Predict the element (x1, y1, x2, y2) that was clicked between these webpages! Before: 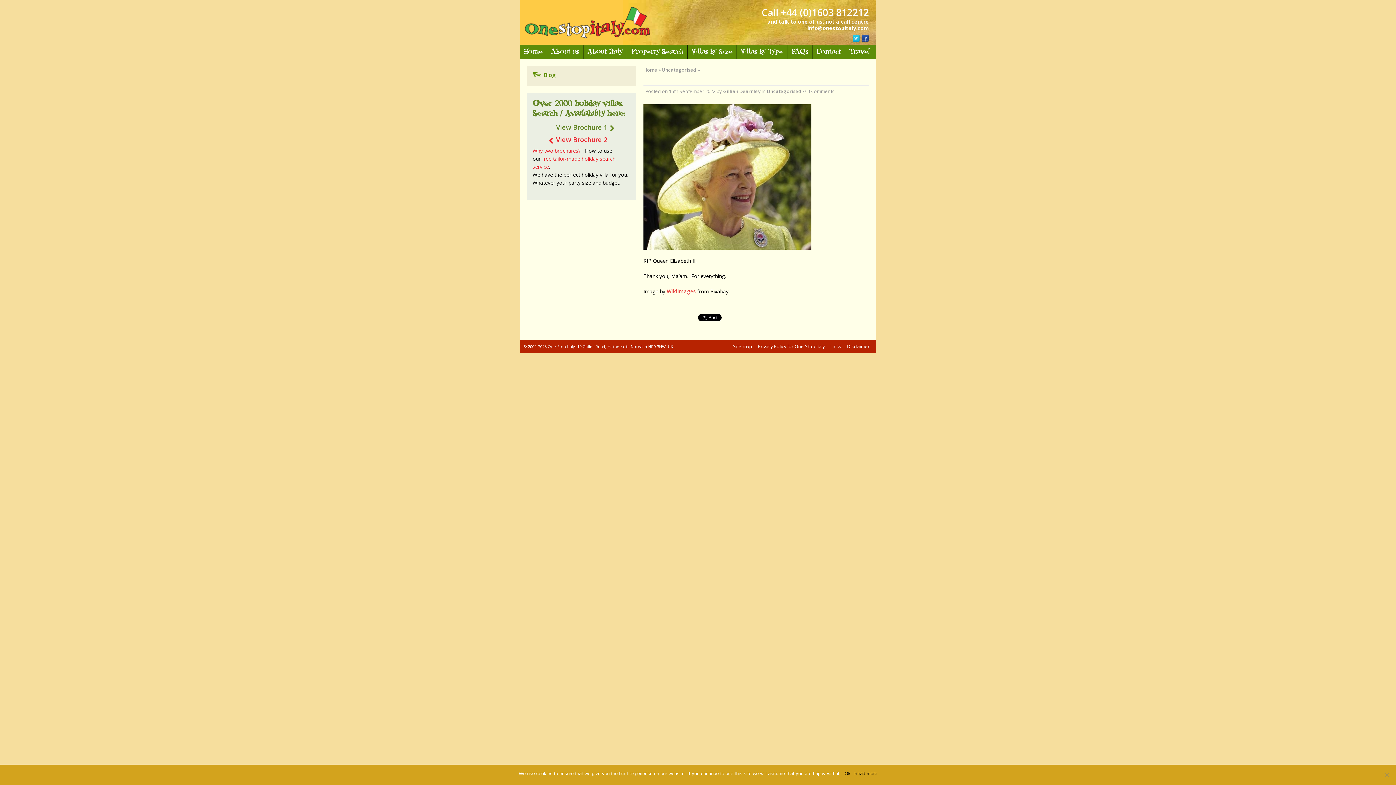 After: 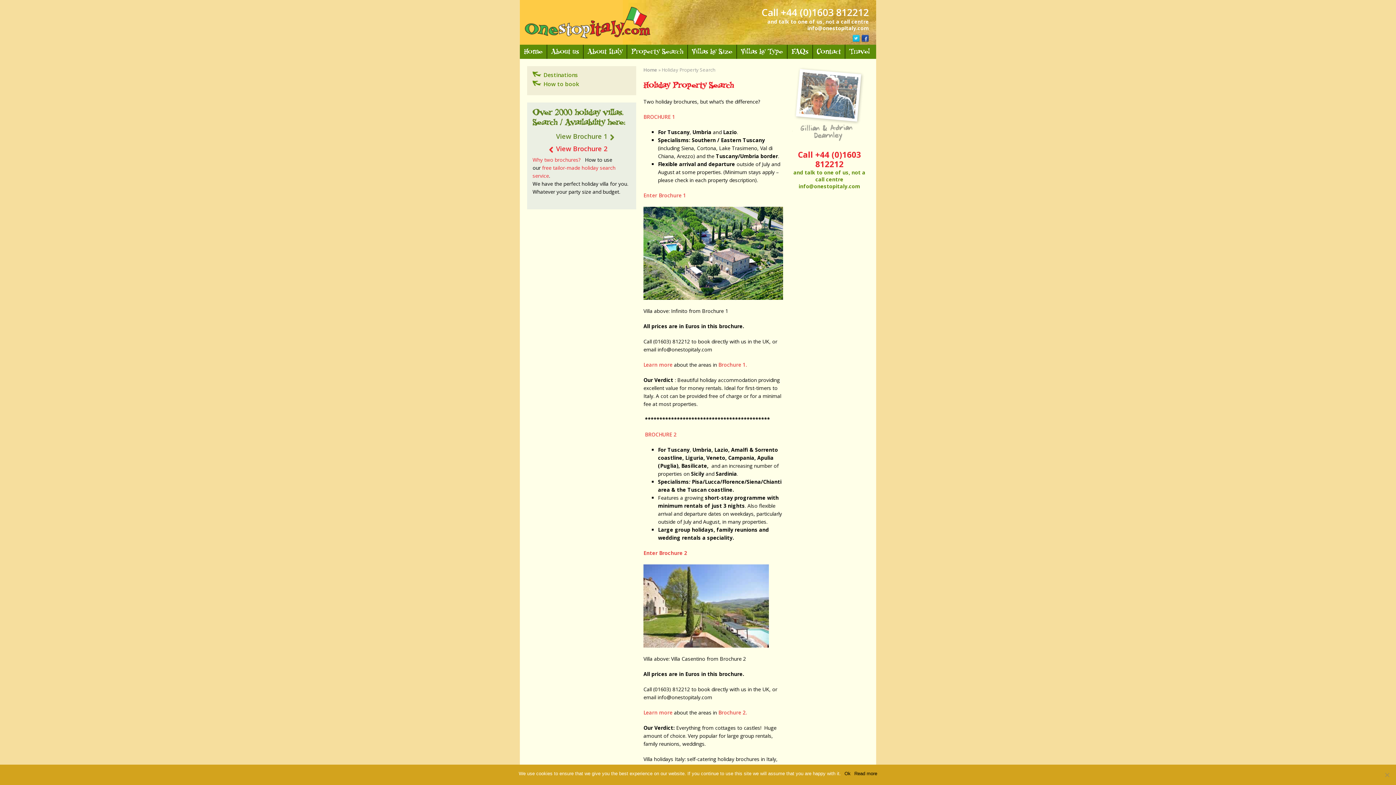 Action: label: Why two brochures? bbox: (532, 147, 580, 154)